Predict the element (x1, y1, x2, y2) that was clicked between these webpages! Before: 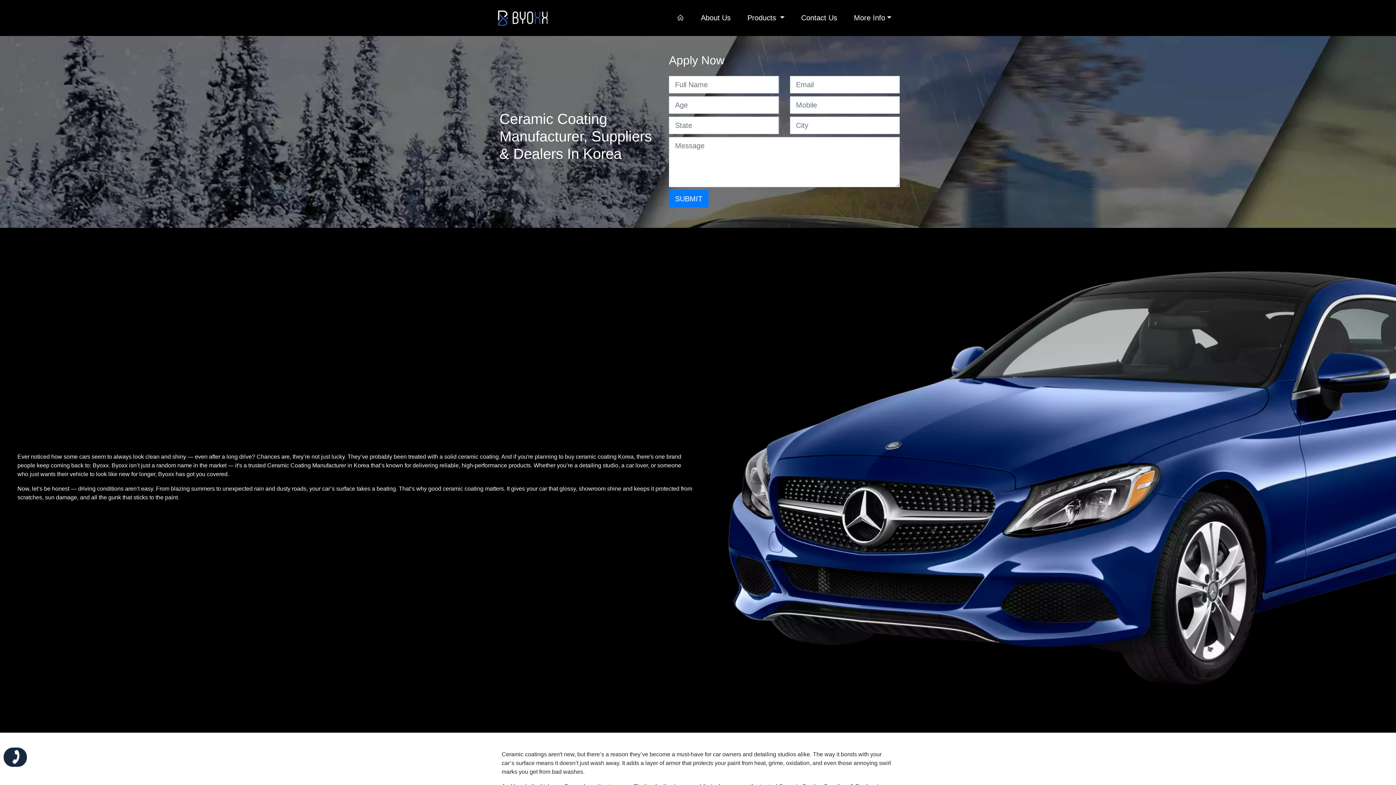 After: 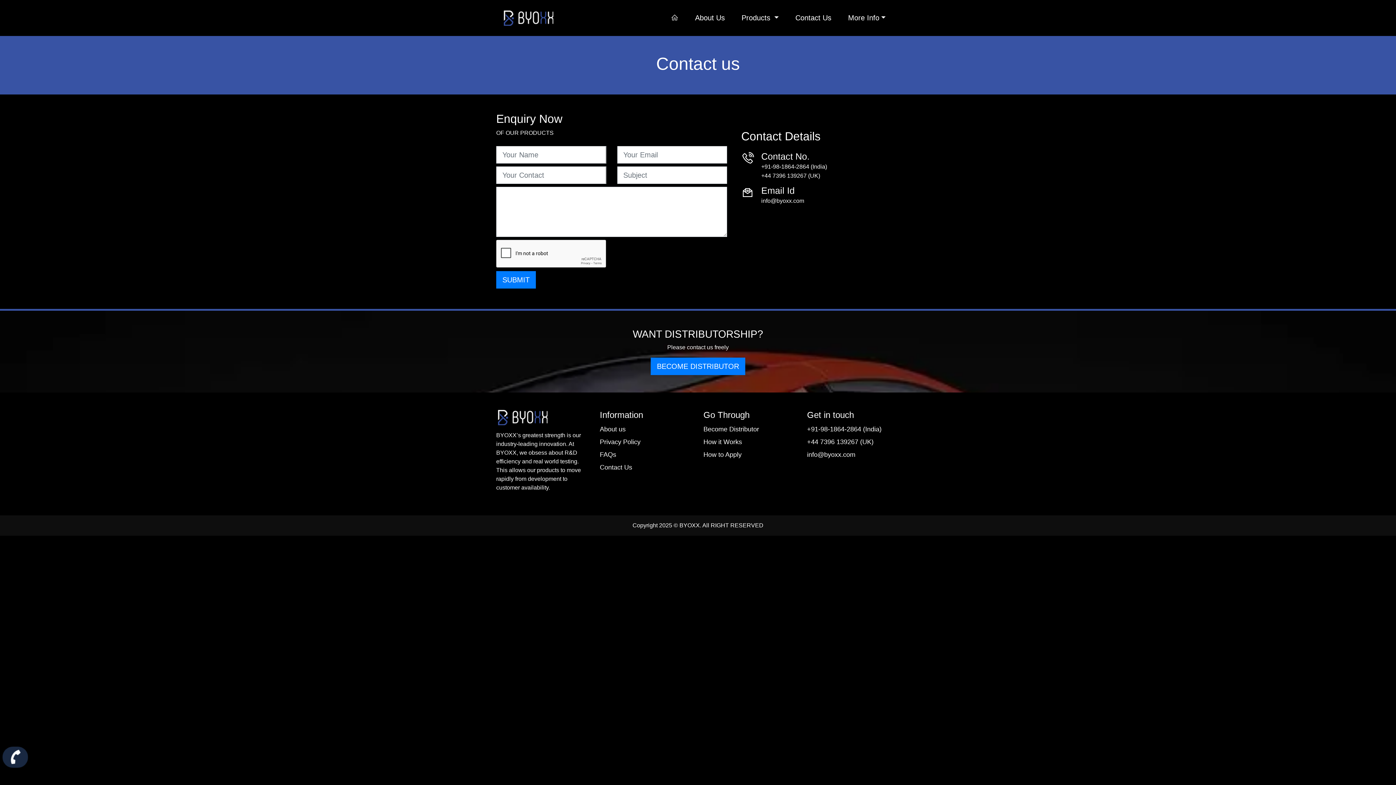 Action: label: Contact Us bbox: (798, 5, 840, 30)